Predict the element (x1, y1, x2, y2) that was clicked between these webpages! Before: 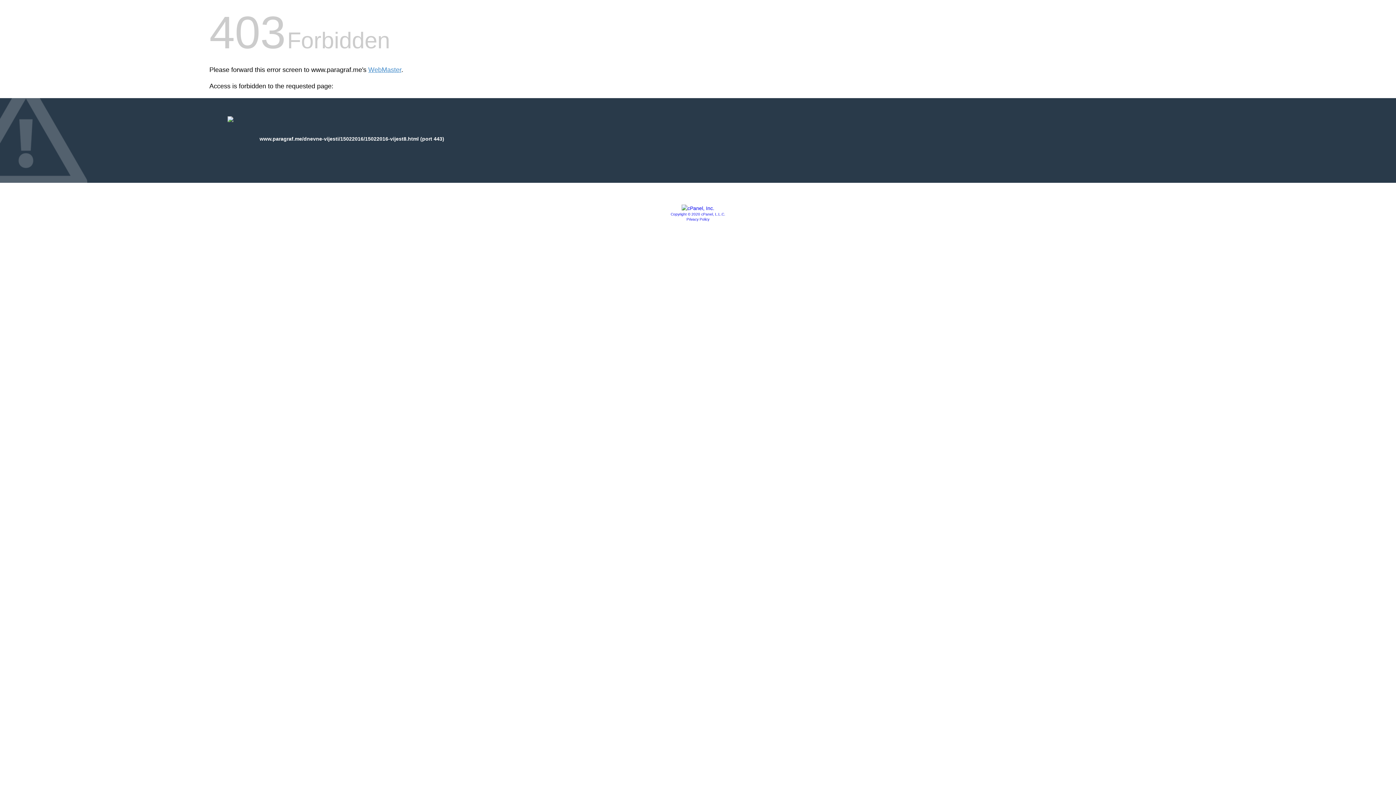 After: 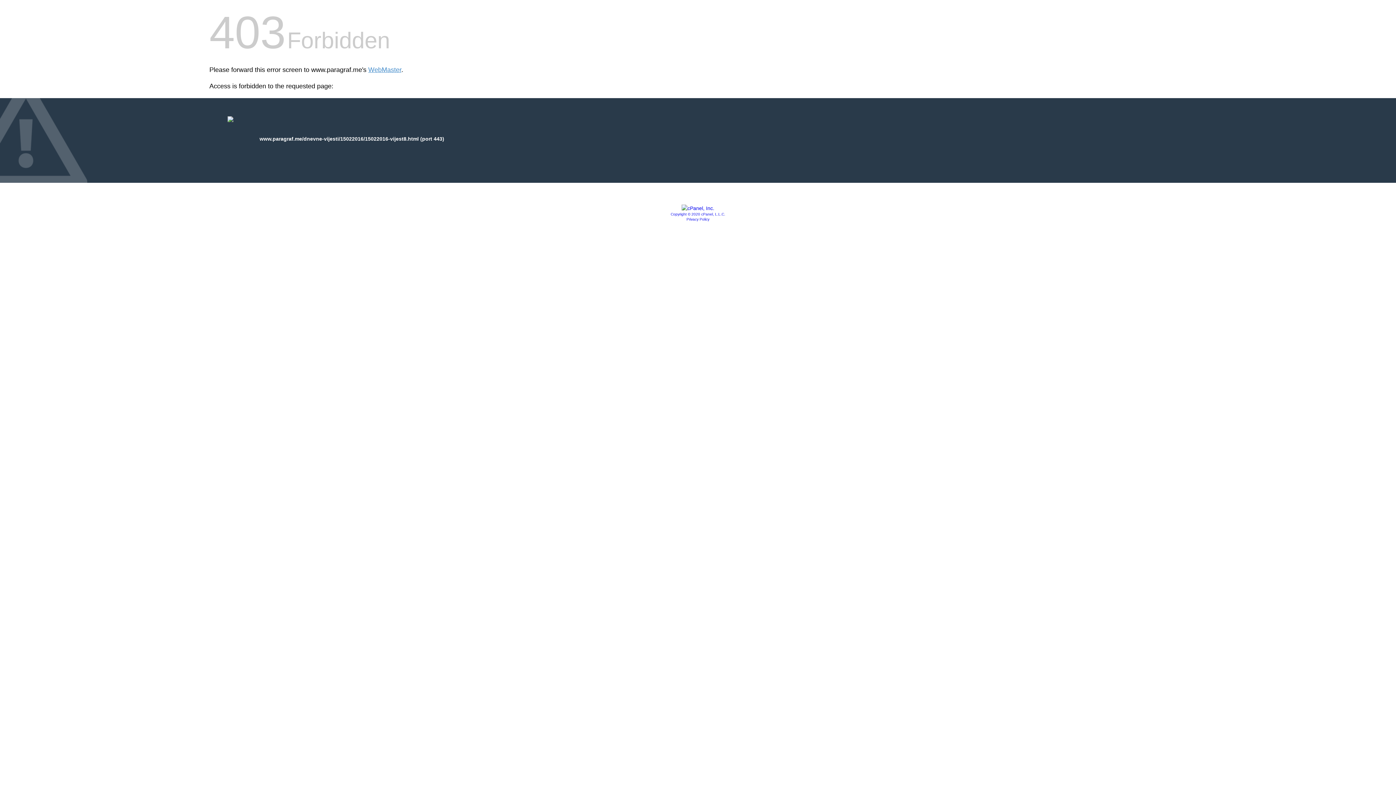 Action: bbox: (686, 217, 709, 221) label: Privacy Policy